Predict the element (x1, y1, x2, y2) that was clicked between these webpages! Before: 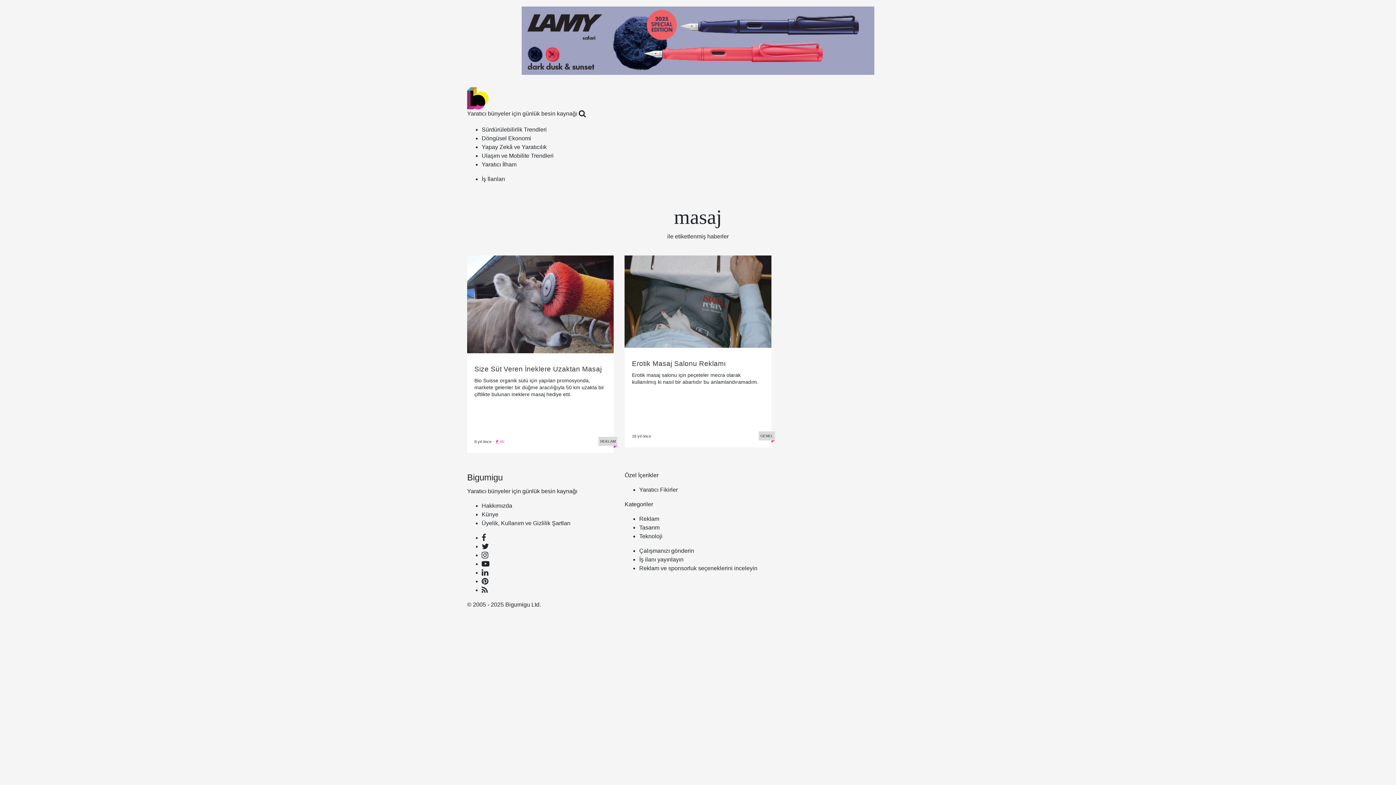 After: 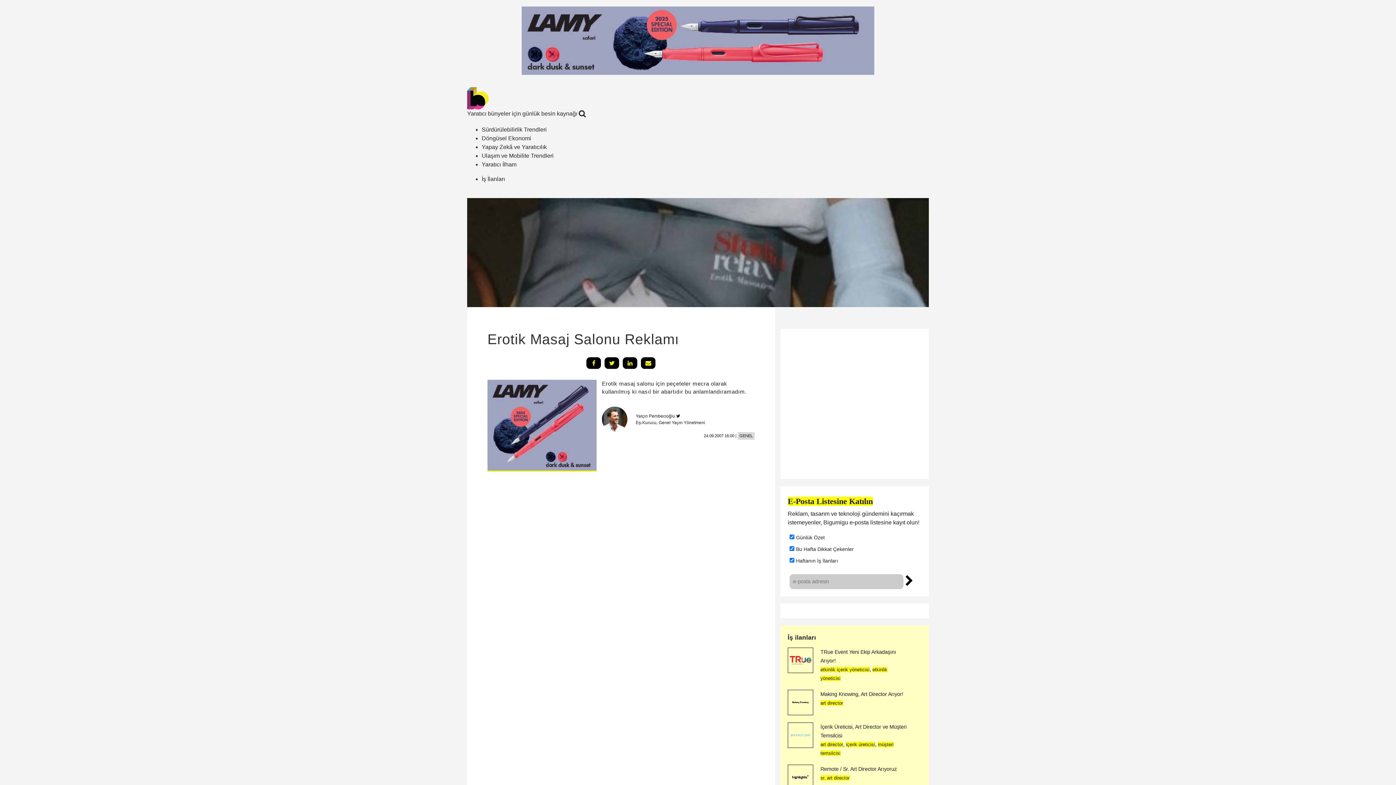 Action: bbox: (624, 348, 771, 431) label: Erotik Masaj Salonu Reklamı
Erotik masaj salonu için peçeteler mecra olarak kullanılmış ki nasıl bir abartıdır bu anlamlandıramadım.